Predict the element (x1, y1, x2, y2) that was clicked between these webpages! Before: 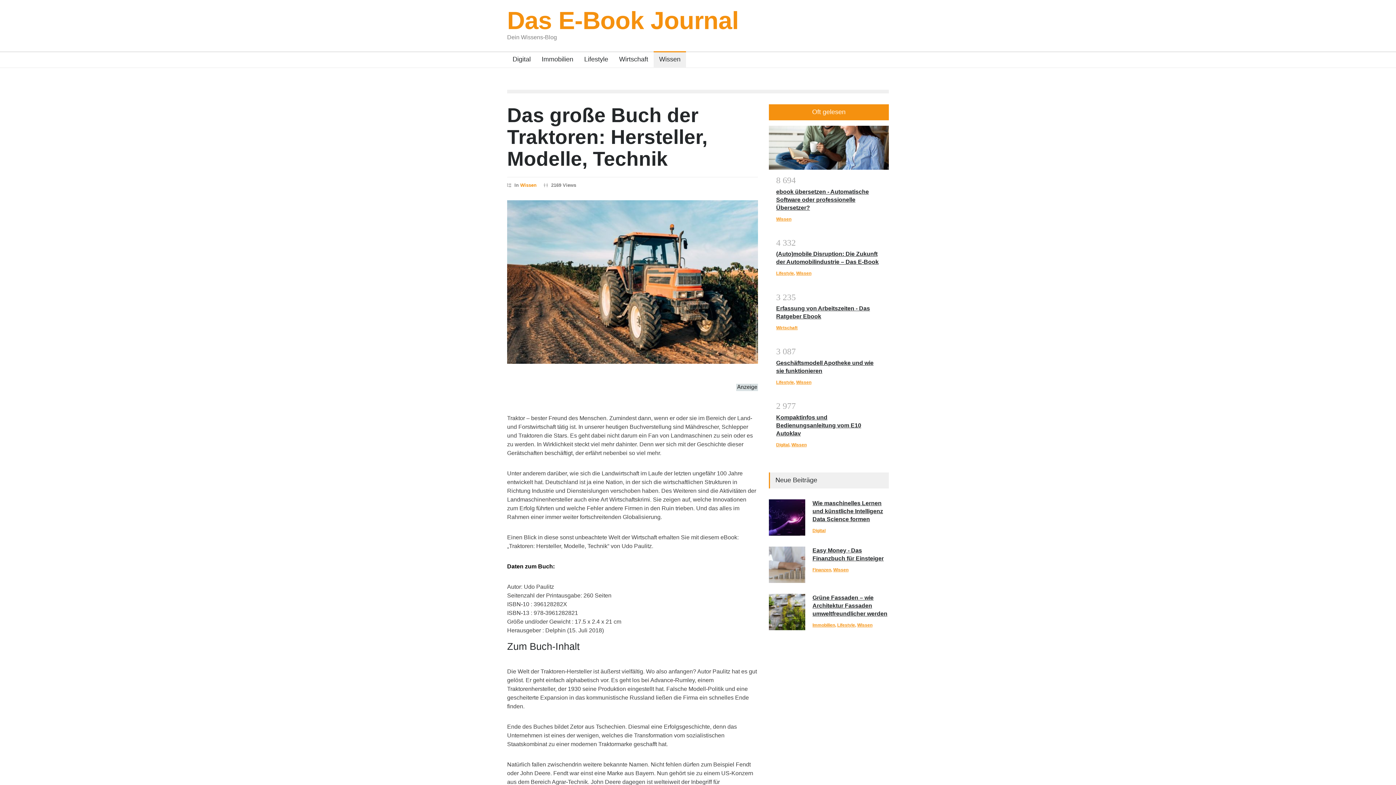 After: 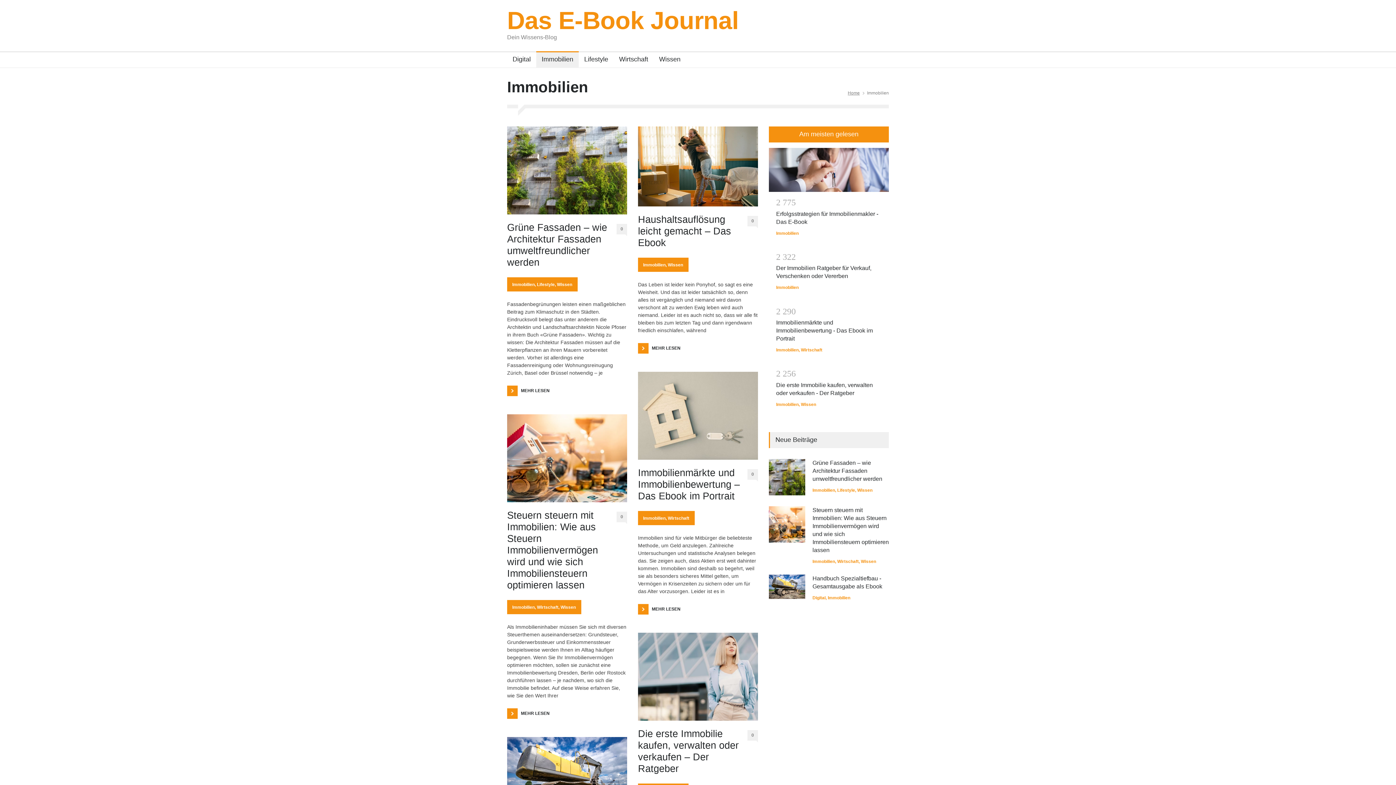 Action: bbox: (812, 622, 835, 627) label: Immobilien